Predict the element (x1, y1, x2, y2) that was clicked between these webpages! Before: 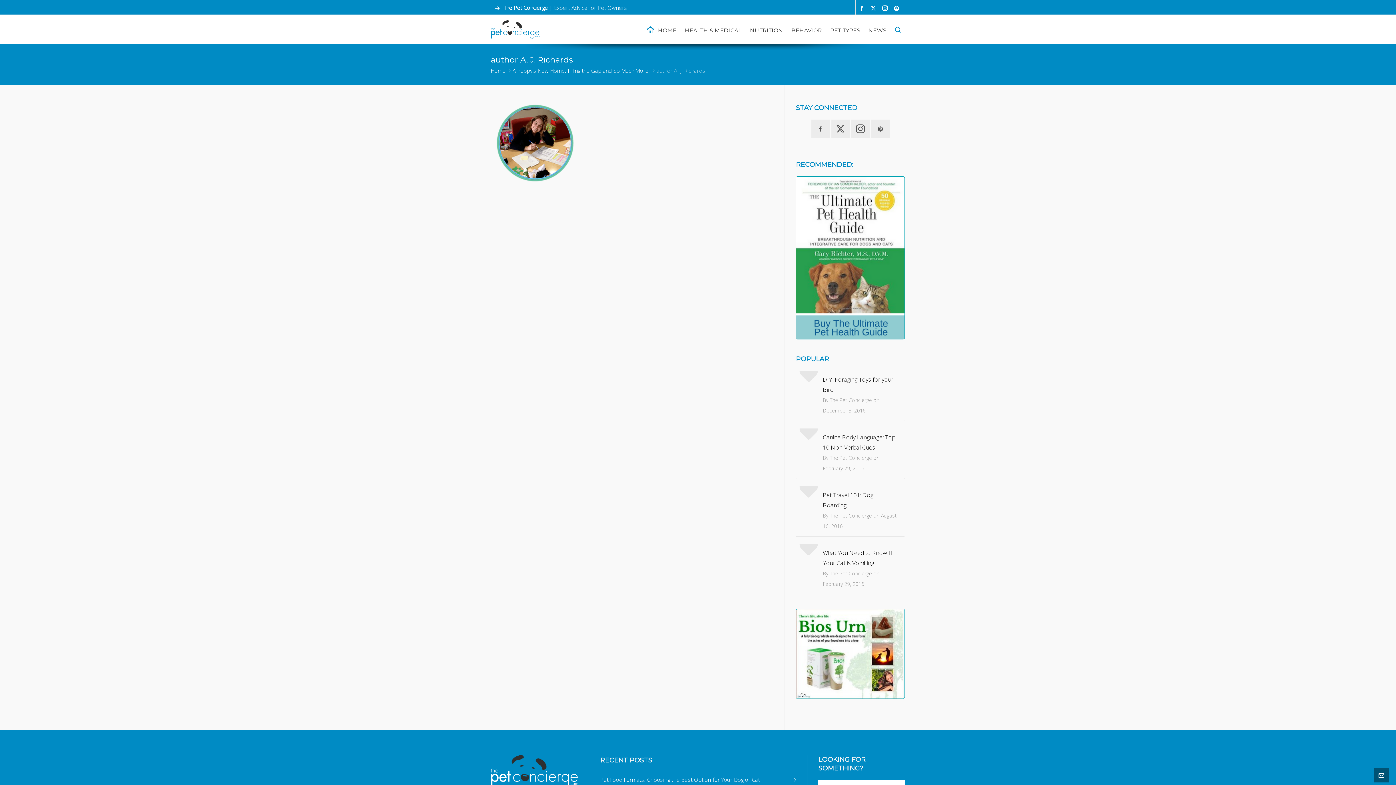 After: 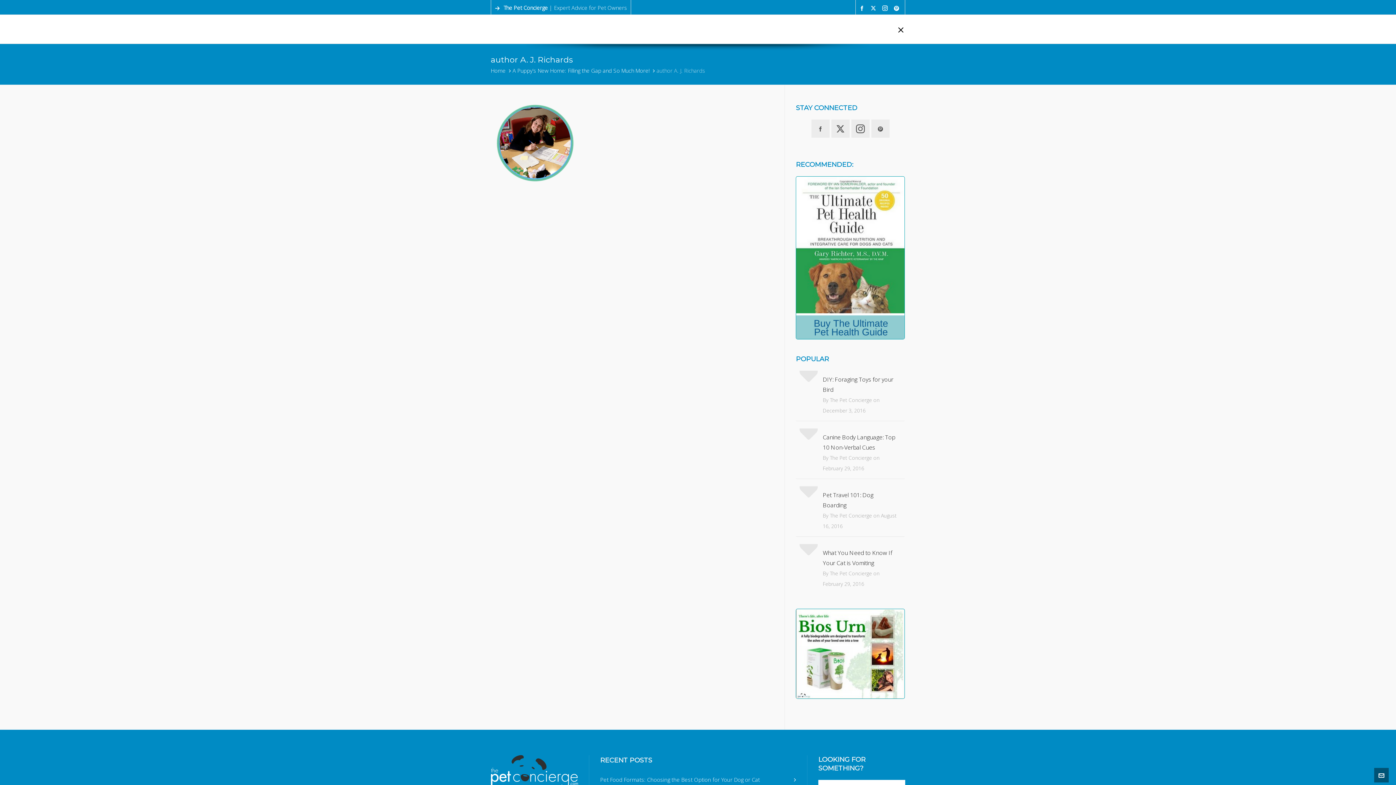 Action: bbox: (890, 14, 905, 44)